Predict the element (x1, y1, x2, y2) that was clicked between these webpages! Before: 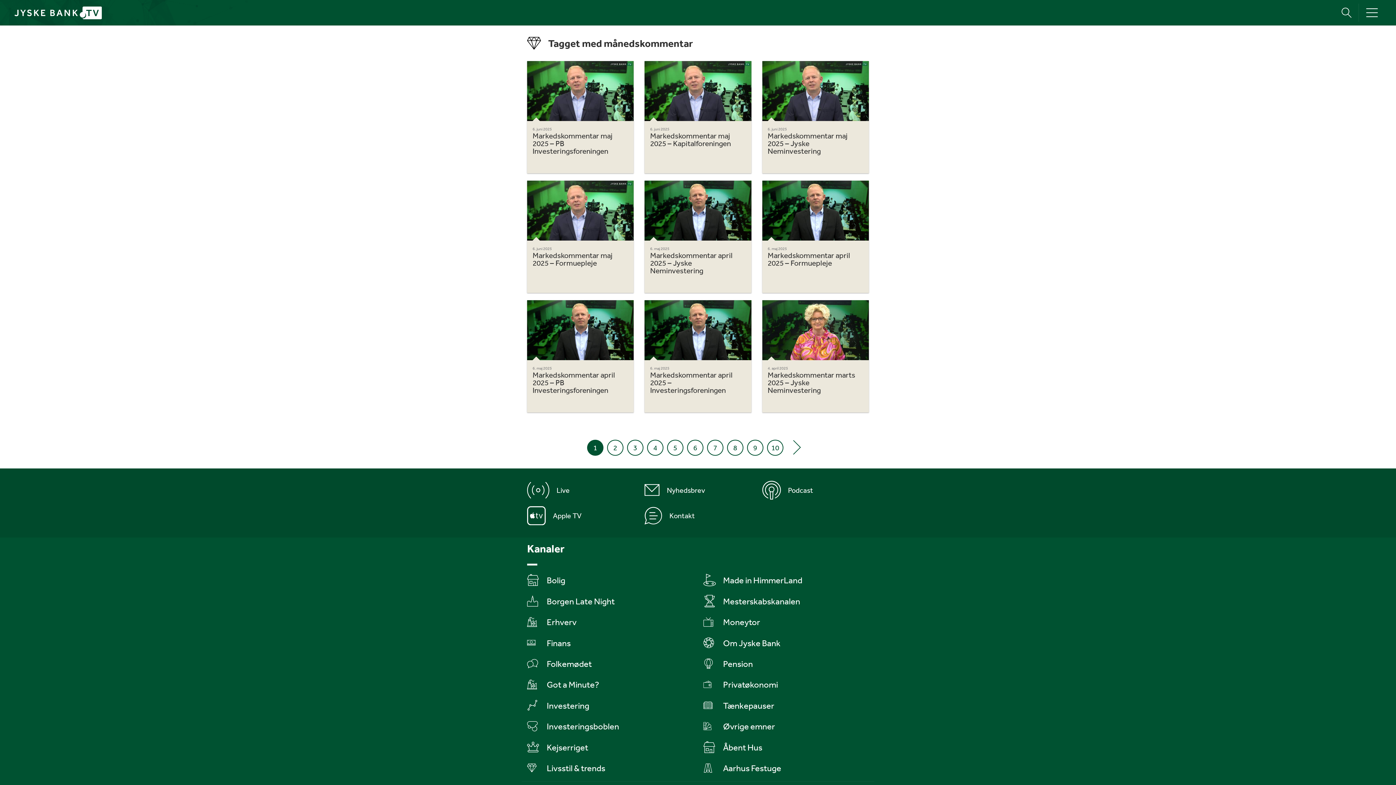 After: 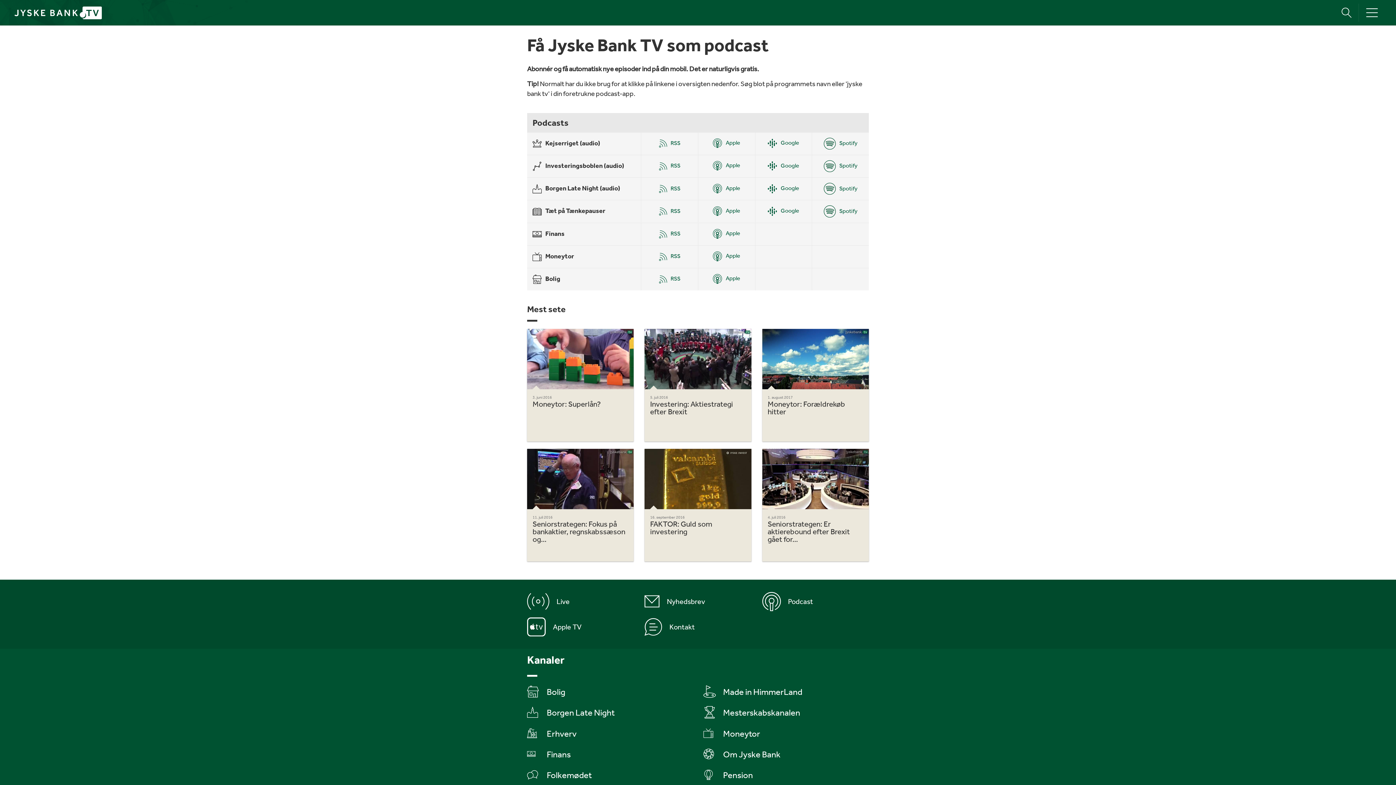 Action: bbox: (762, 477, 813, 503) label: 	Podcast